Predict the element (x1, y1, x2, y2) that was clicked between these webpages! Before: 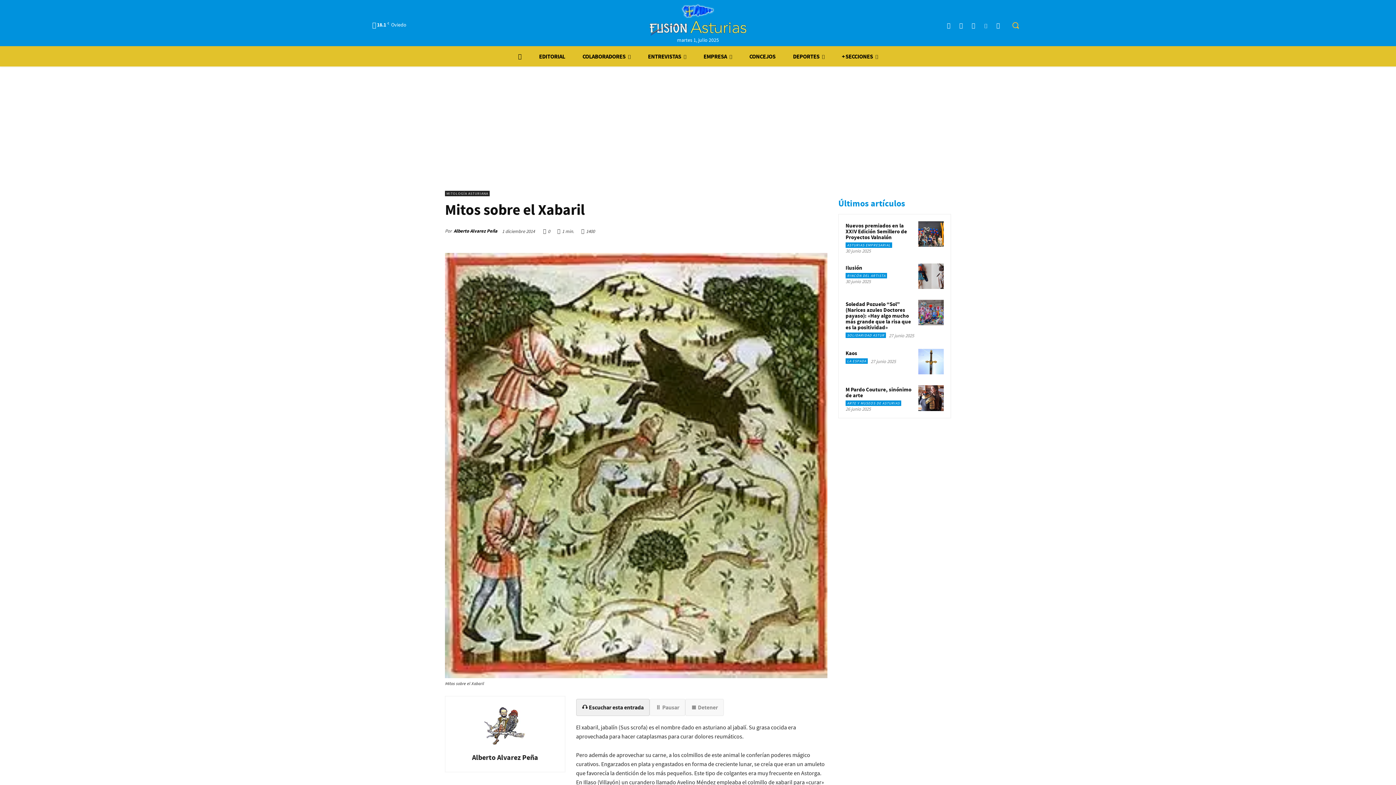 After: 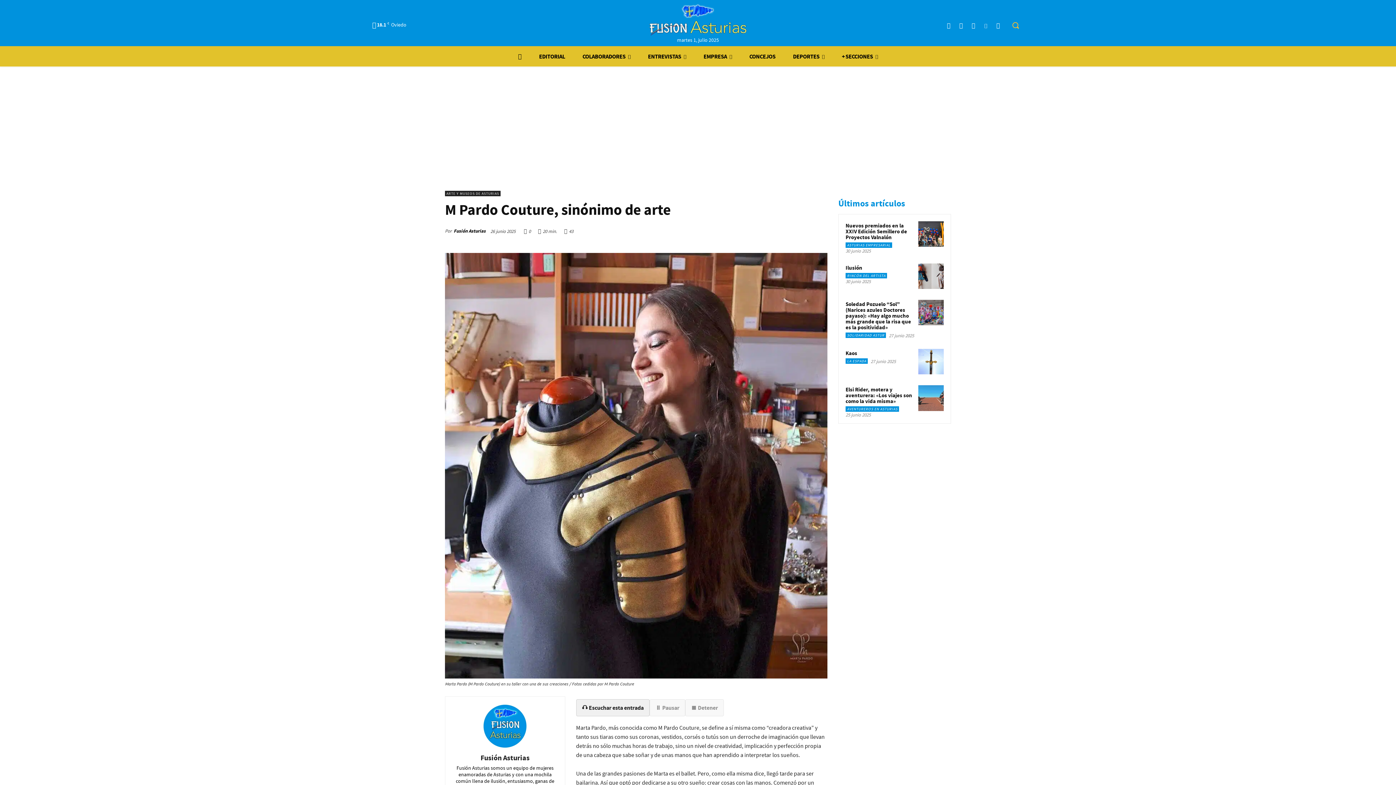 Action: bbox: (845, 386, 911, 399) label: M Pardo Couture, sinónimo de arte